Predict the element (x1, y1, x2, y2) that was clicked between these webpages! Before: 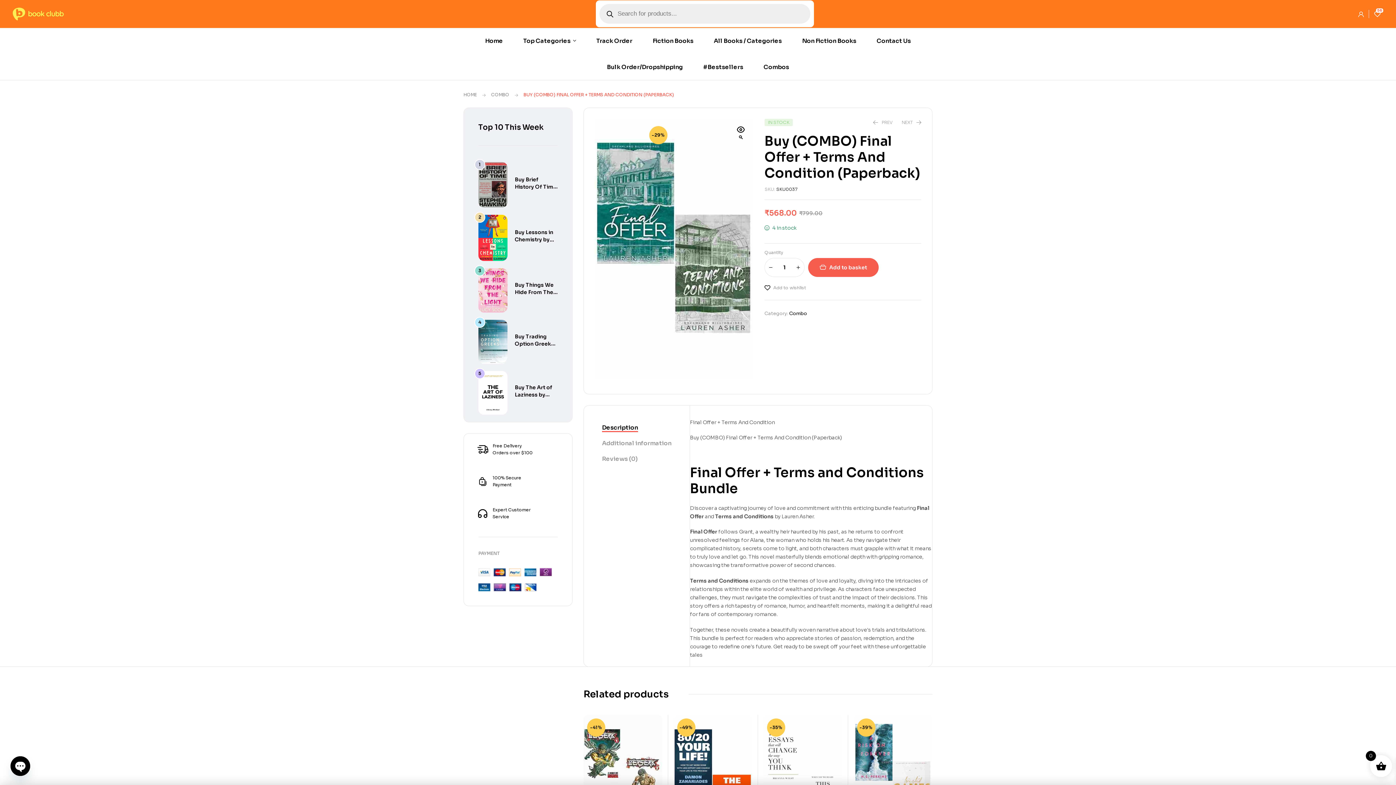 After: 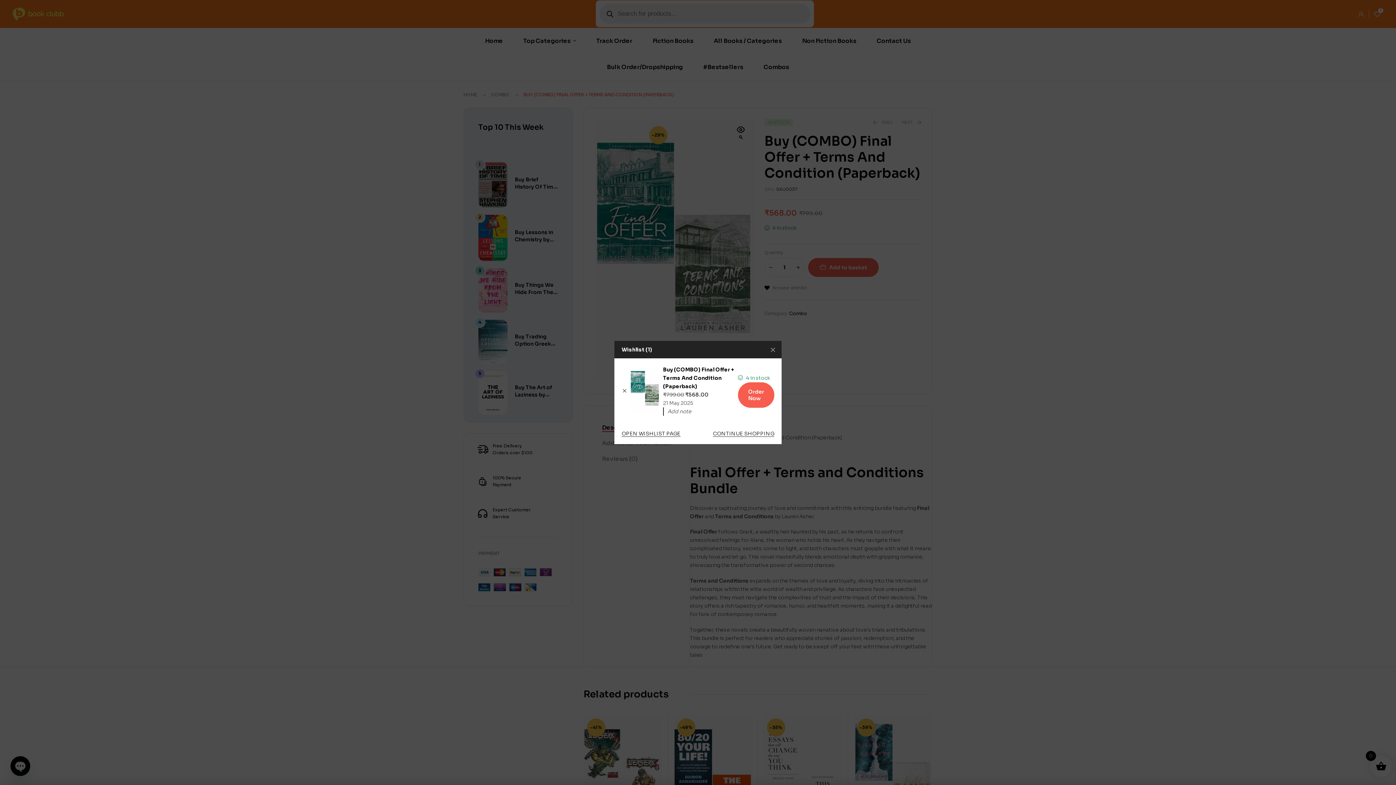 Action: bbox: (764, 285, 806, 291) label: Add to wishlist